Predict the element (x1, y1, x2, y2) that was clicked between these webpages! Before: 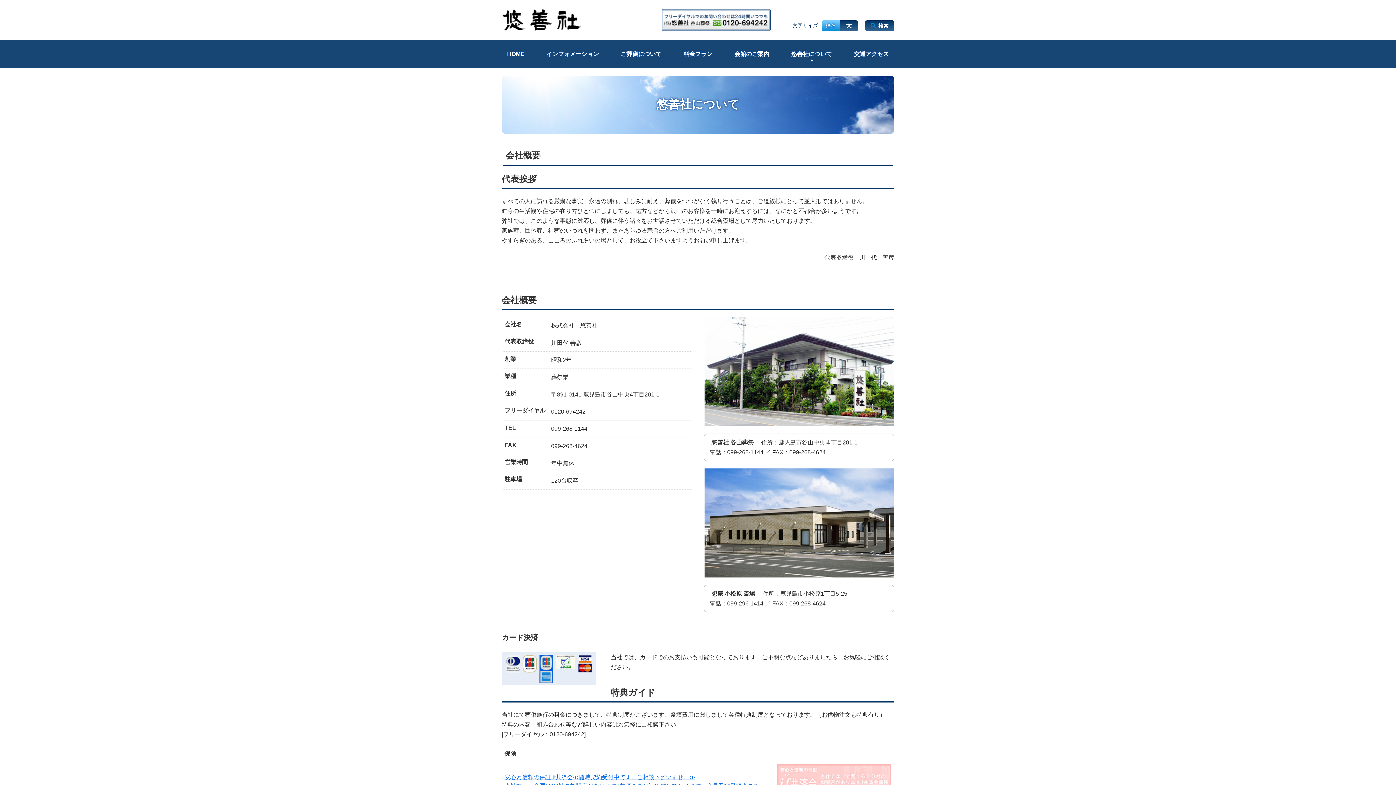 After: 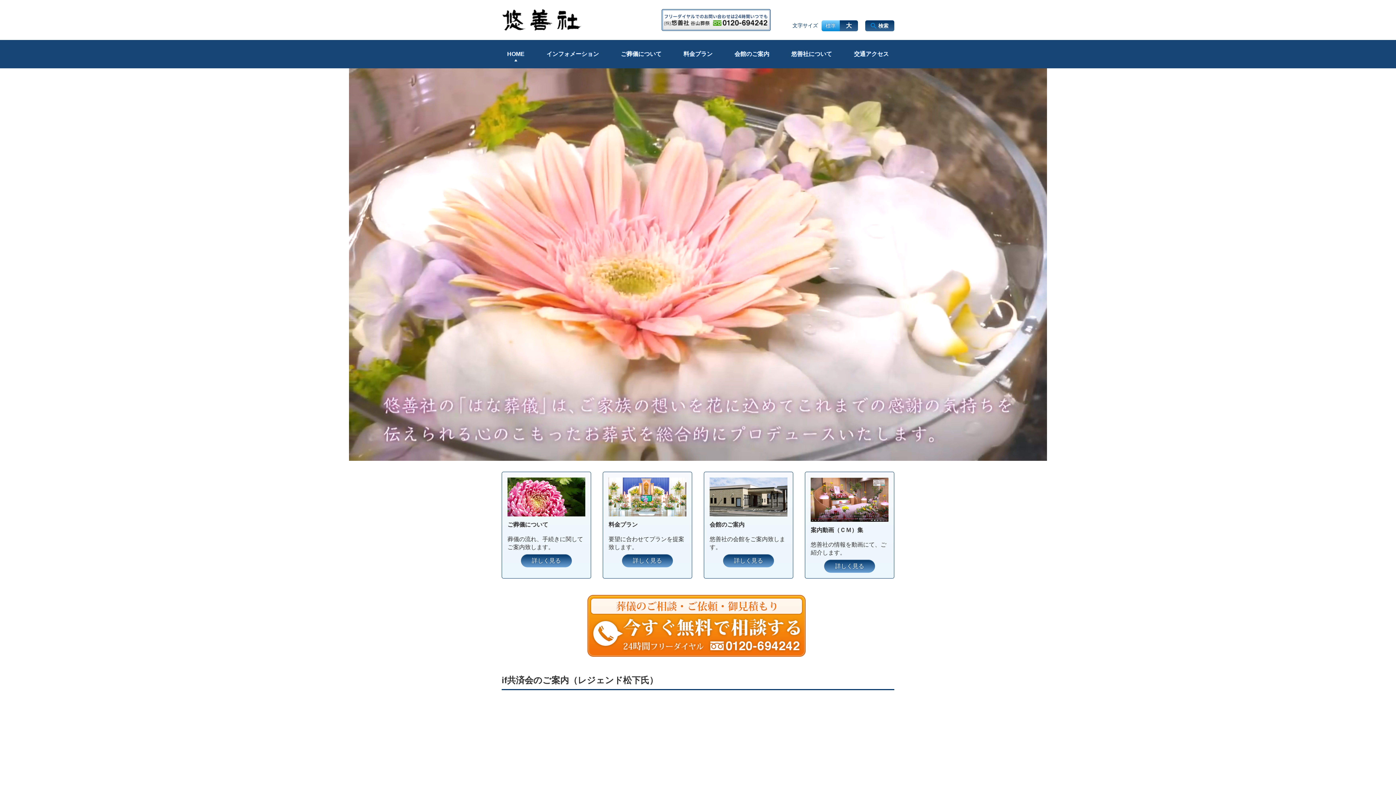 Action: label: HOME bbox: (501, 45, 530, 62)